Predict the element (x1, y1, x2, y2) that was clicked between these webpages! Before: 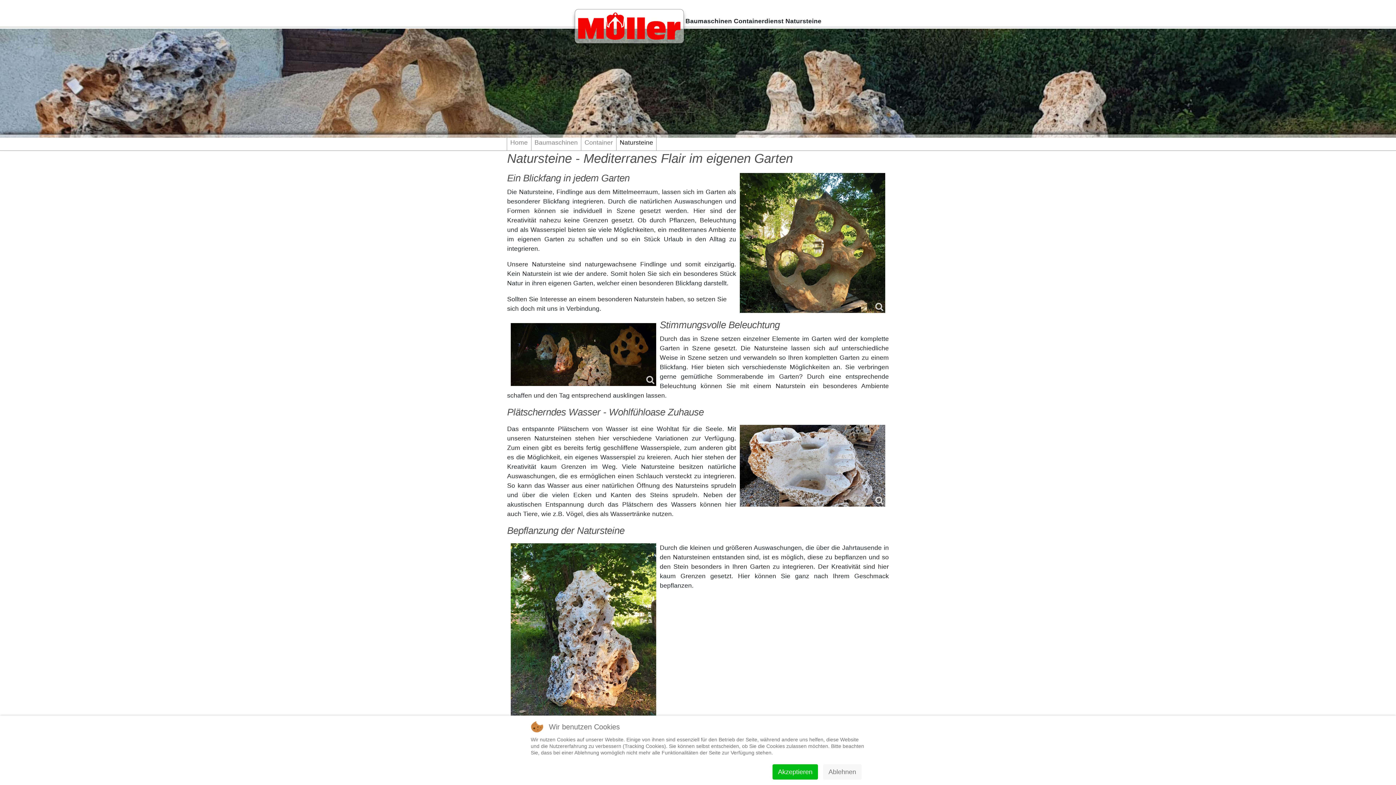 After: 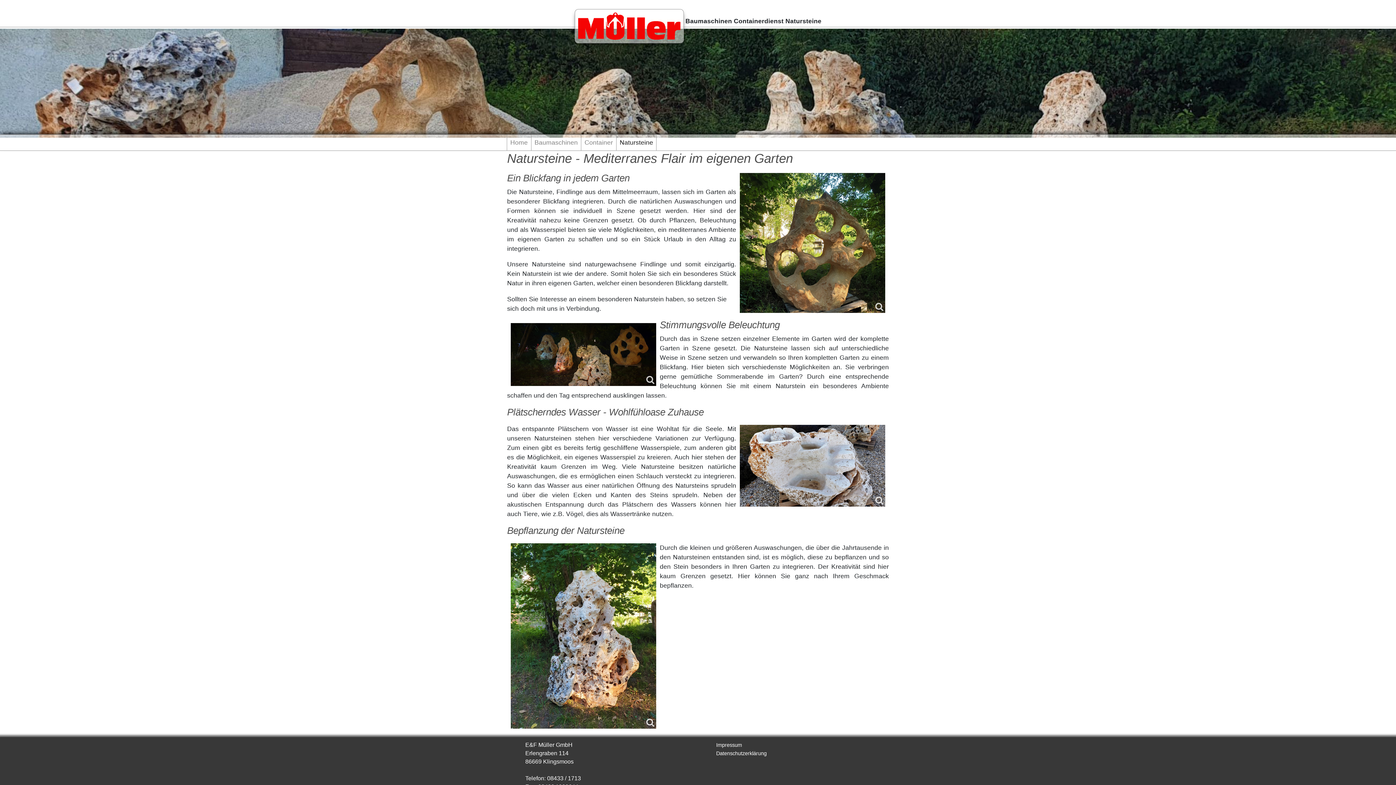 Action: label: Akzeptieren bbox: (772, 764, 818, 780)